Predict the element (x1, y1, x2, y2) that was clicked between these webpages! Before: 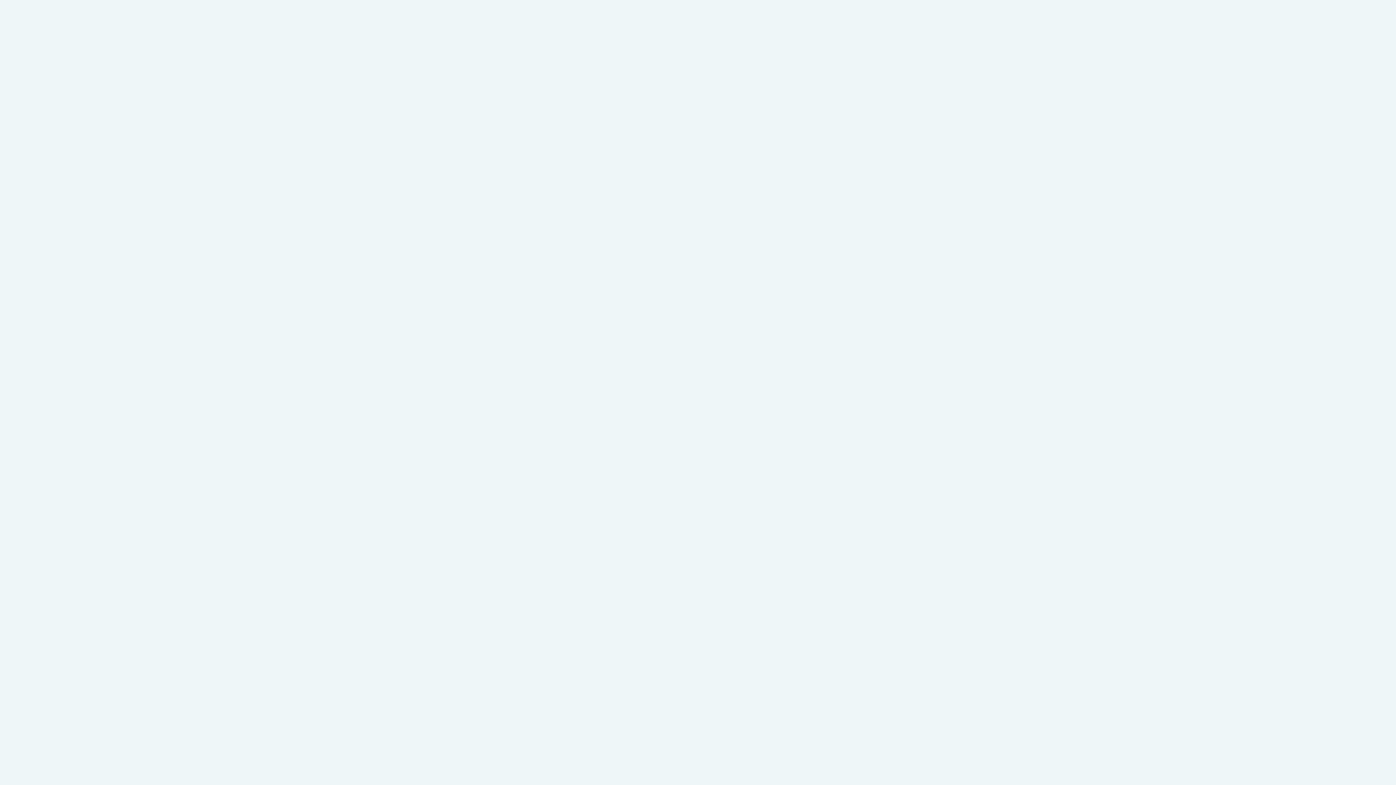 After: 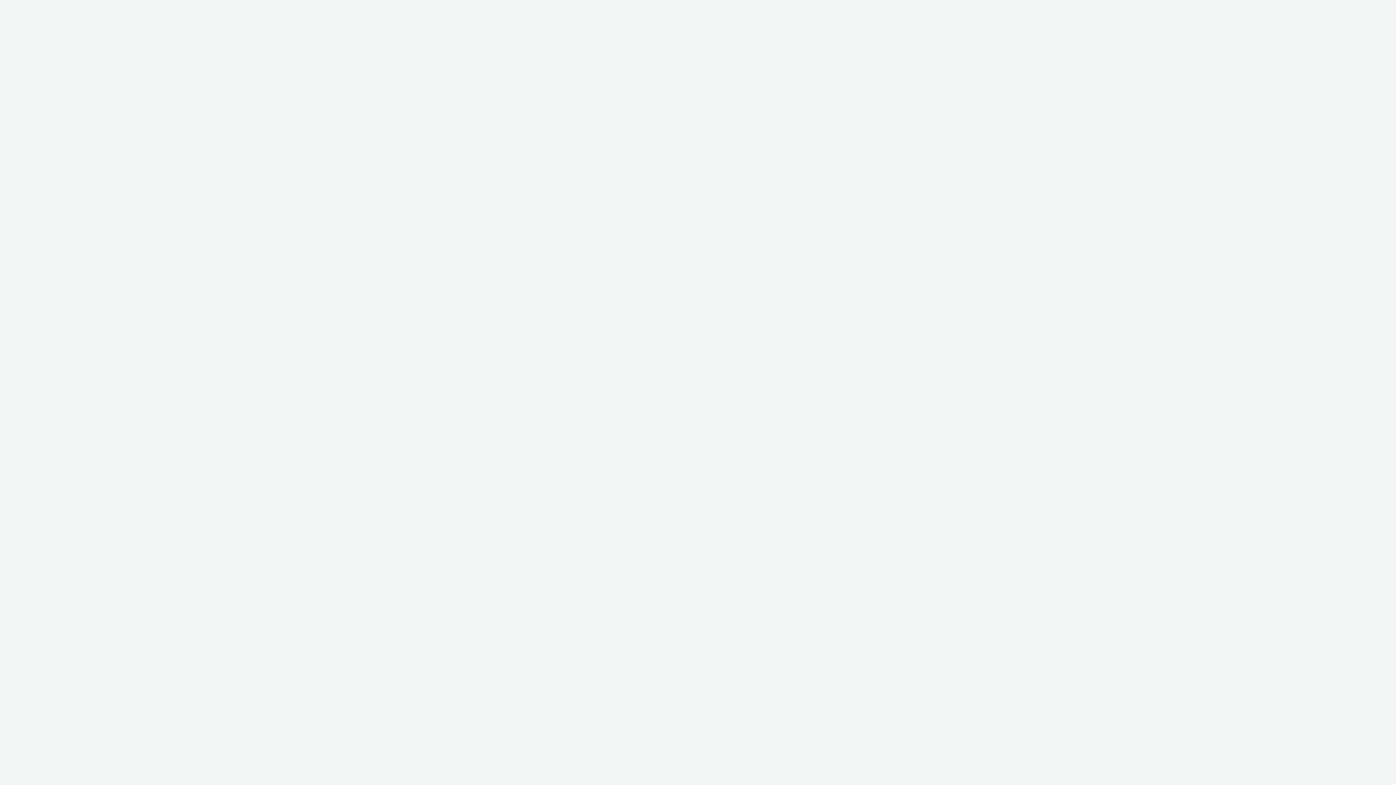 Action: label: Contact bbox: (966, 360, 1016, 368)